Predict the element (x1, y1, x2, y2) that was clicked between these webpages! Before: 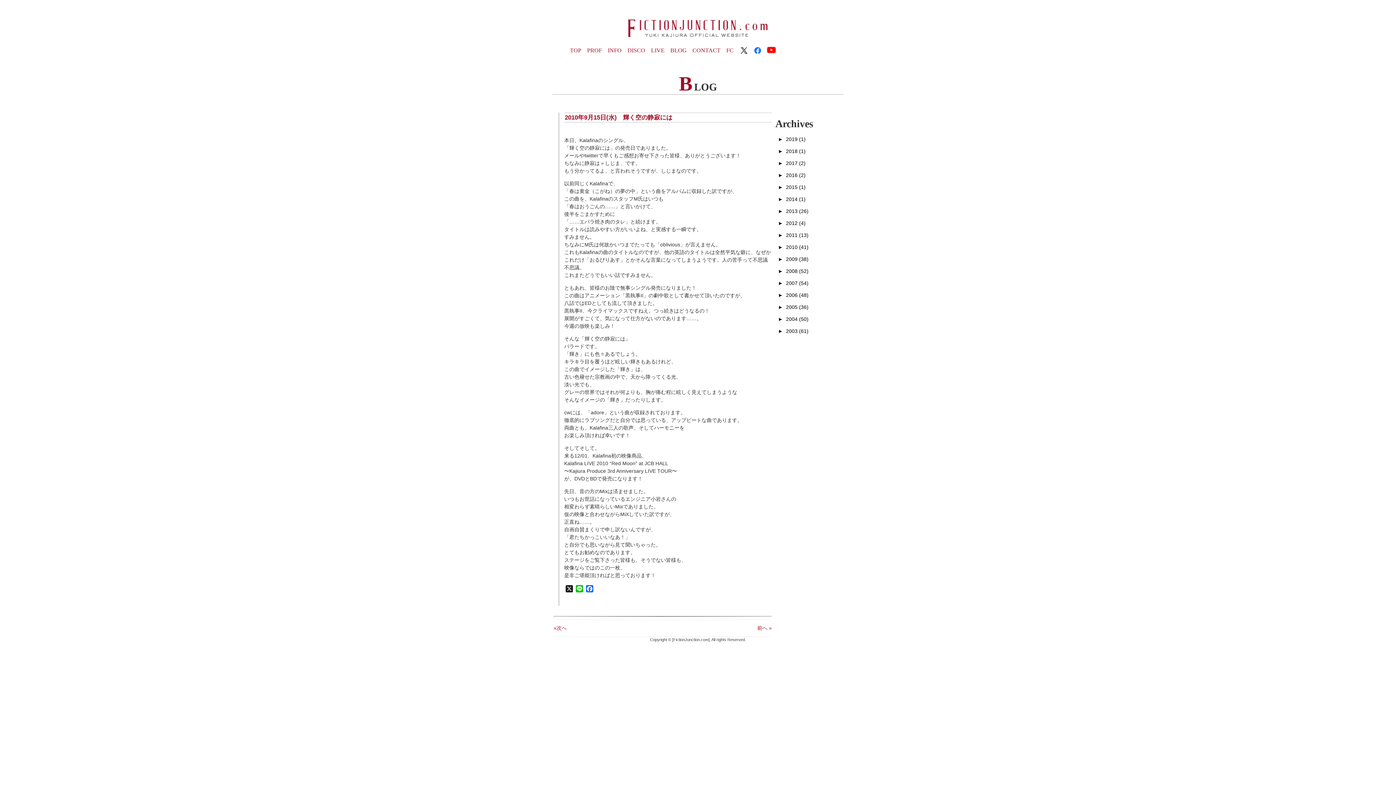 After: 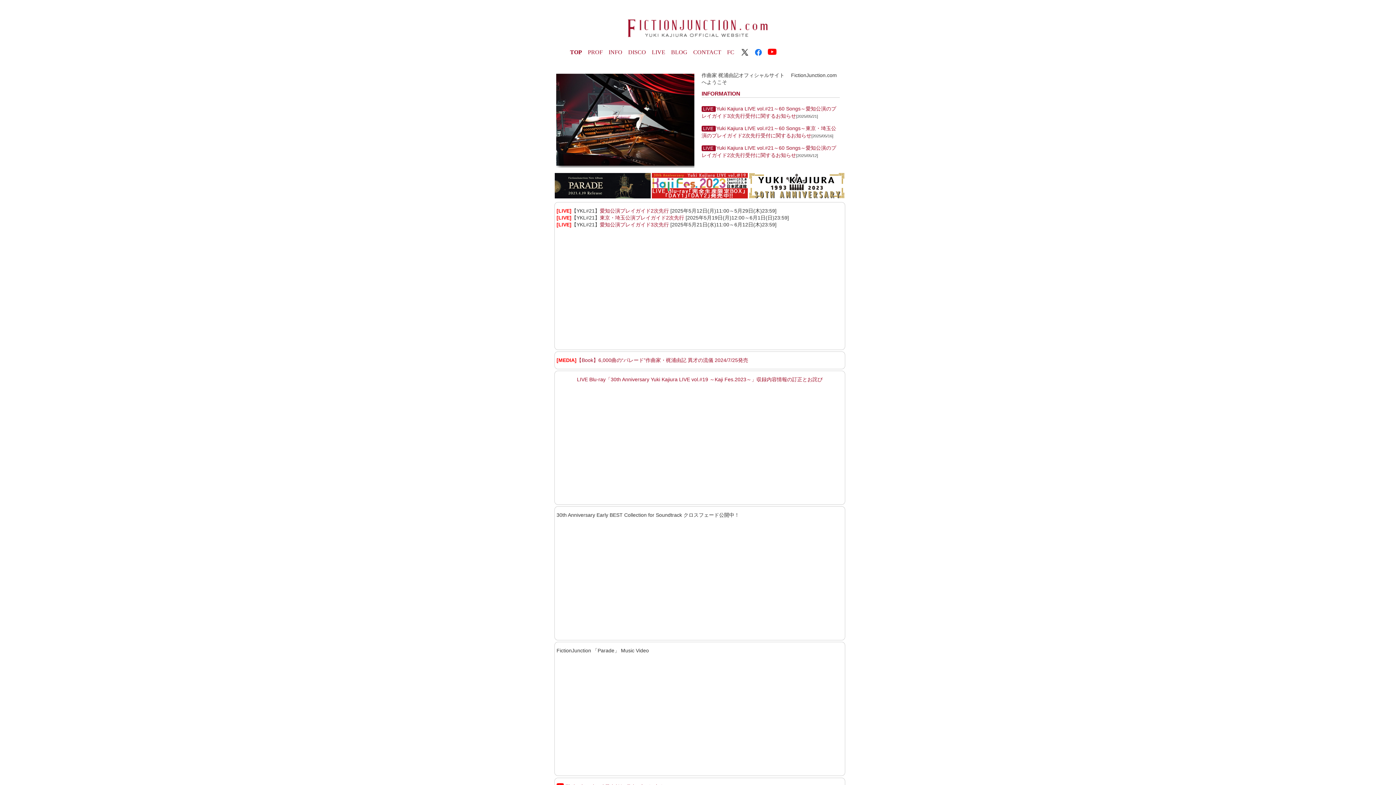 Action: bbox: (625, 33, 770, 39)